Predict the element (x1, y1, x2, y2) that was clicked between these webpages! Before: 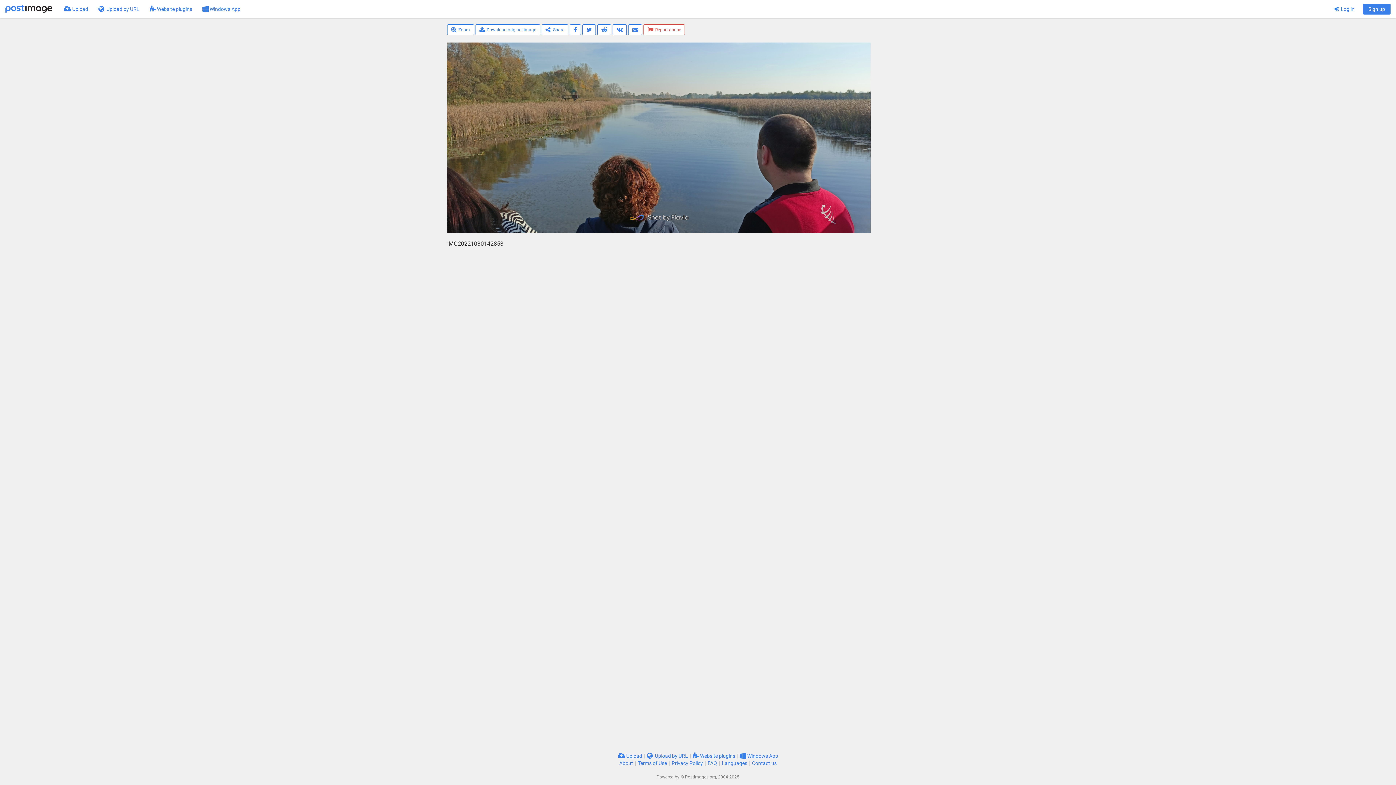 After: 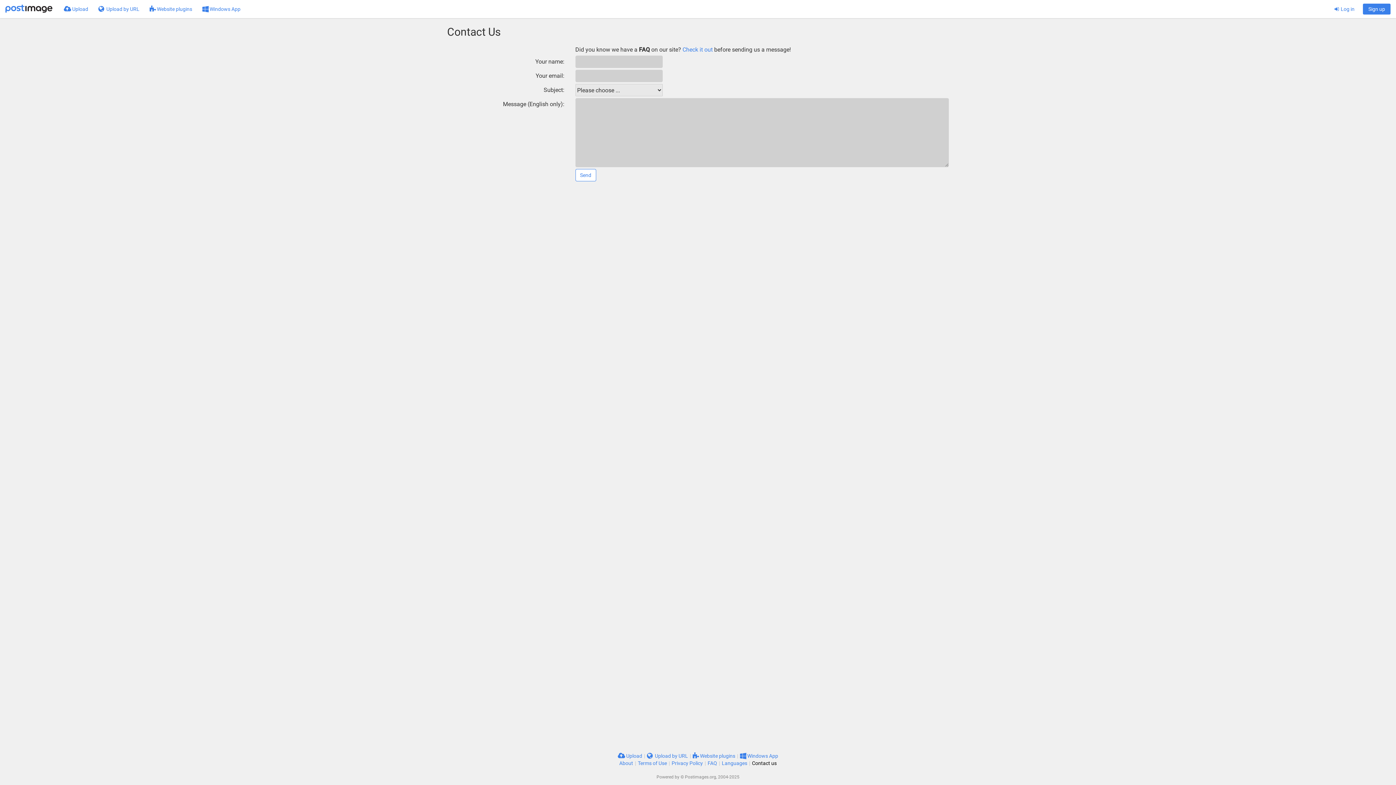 Action: bbox: (752, 760, 776, 766) label: Contact us